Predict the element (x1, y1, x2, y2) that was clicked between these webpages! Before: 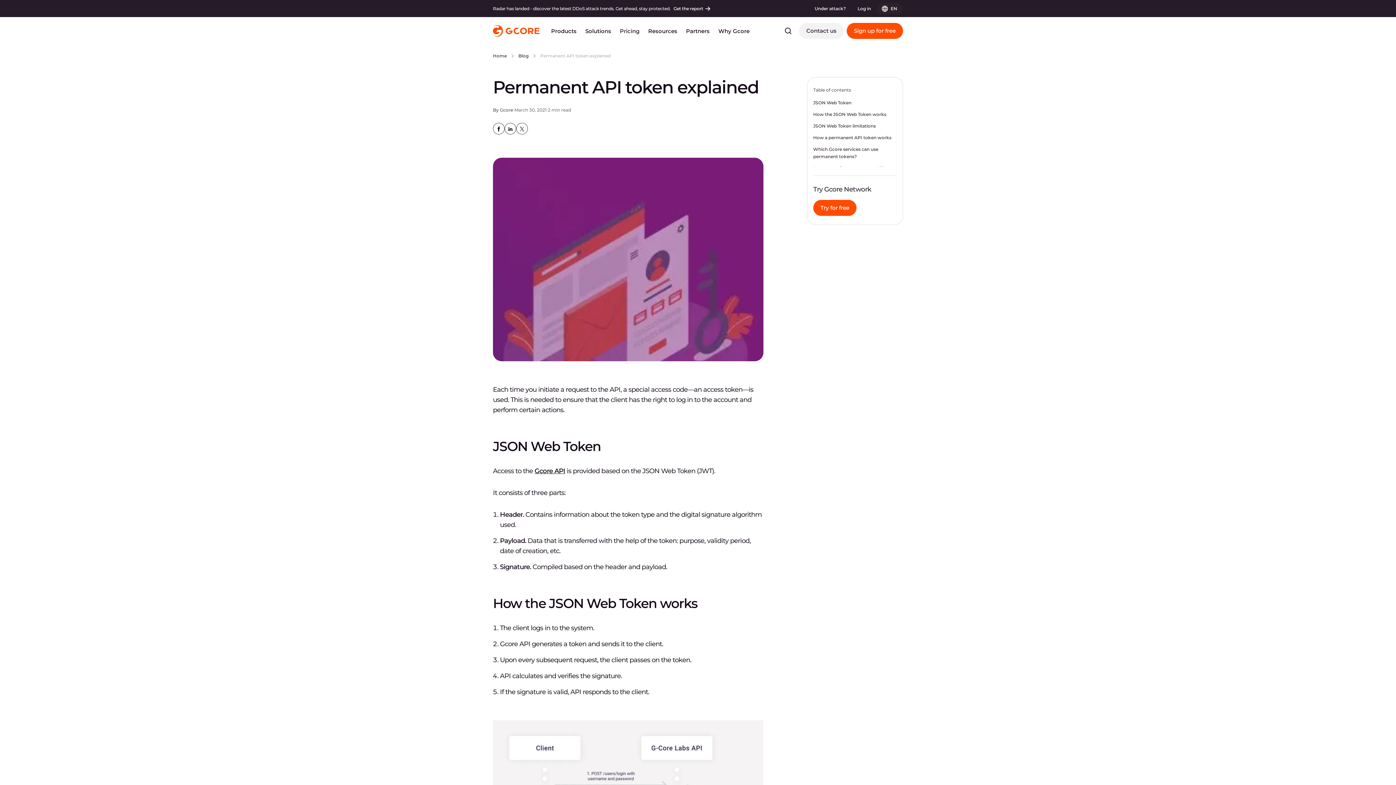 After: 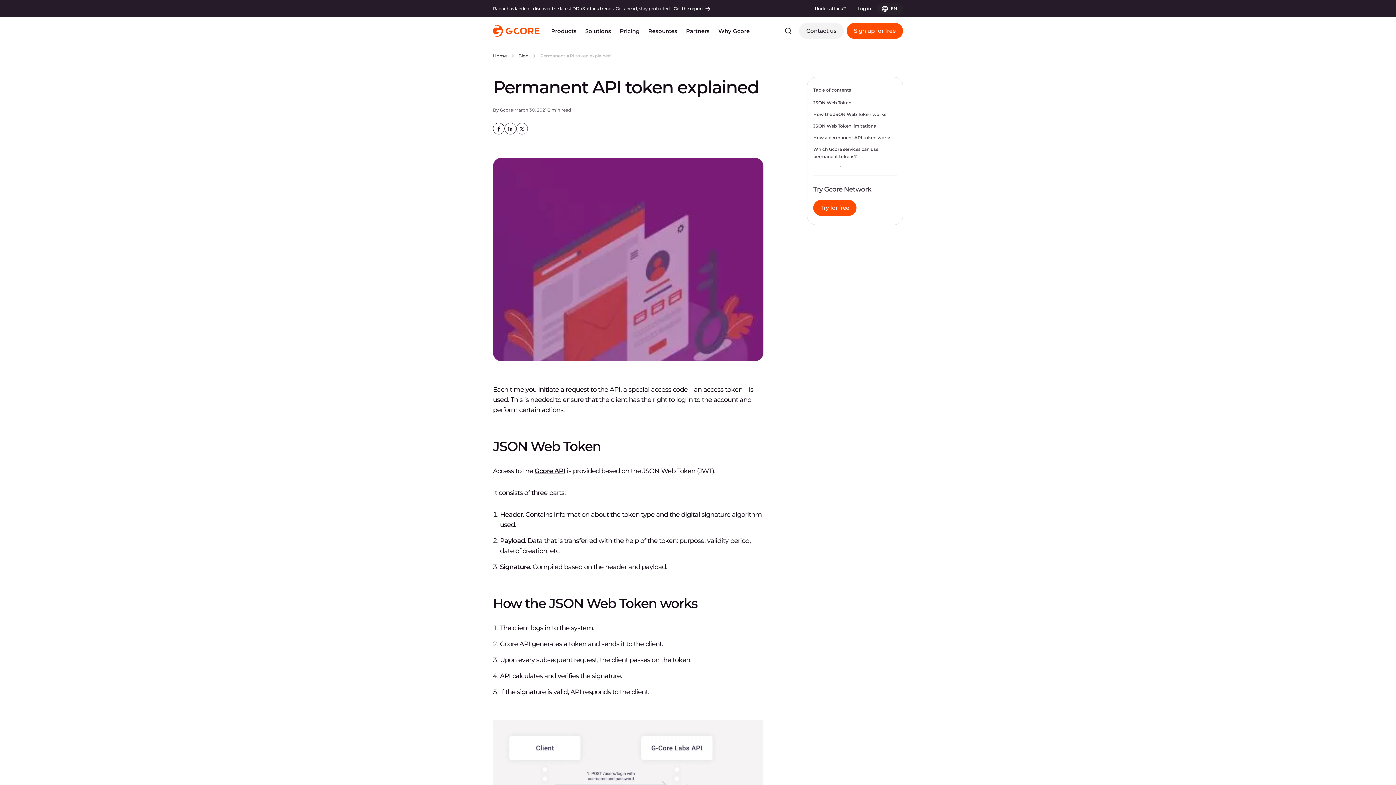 Action: bbox: (493, 122, 504, 134)